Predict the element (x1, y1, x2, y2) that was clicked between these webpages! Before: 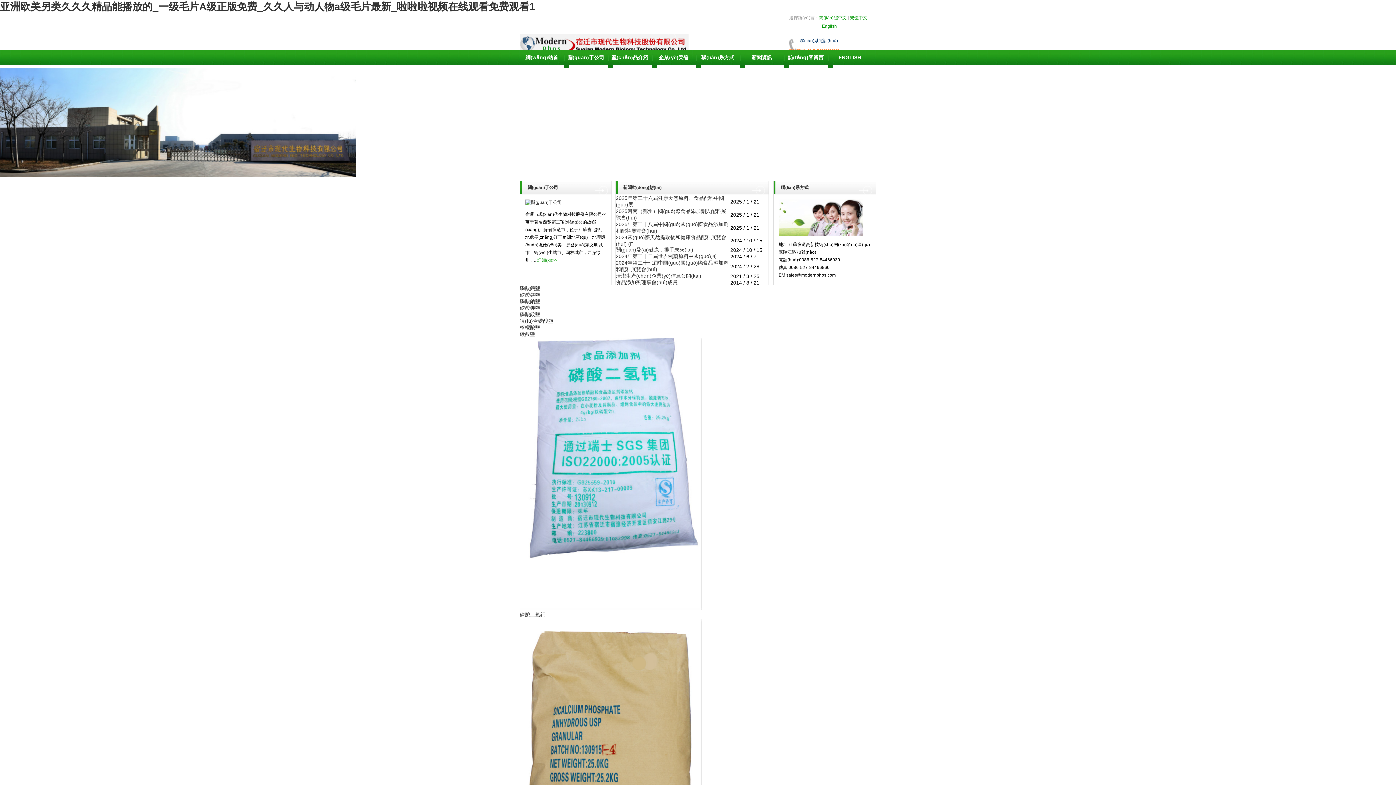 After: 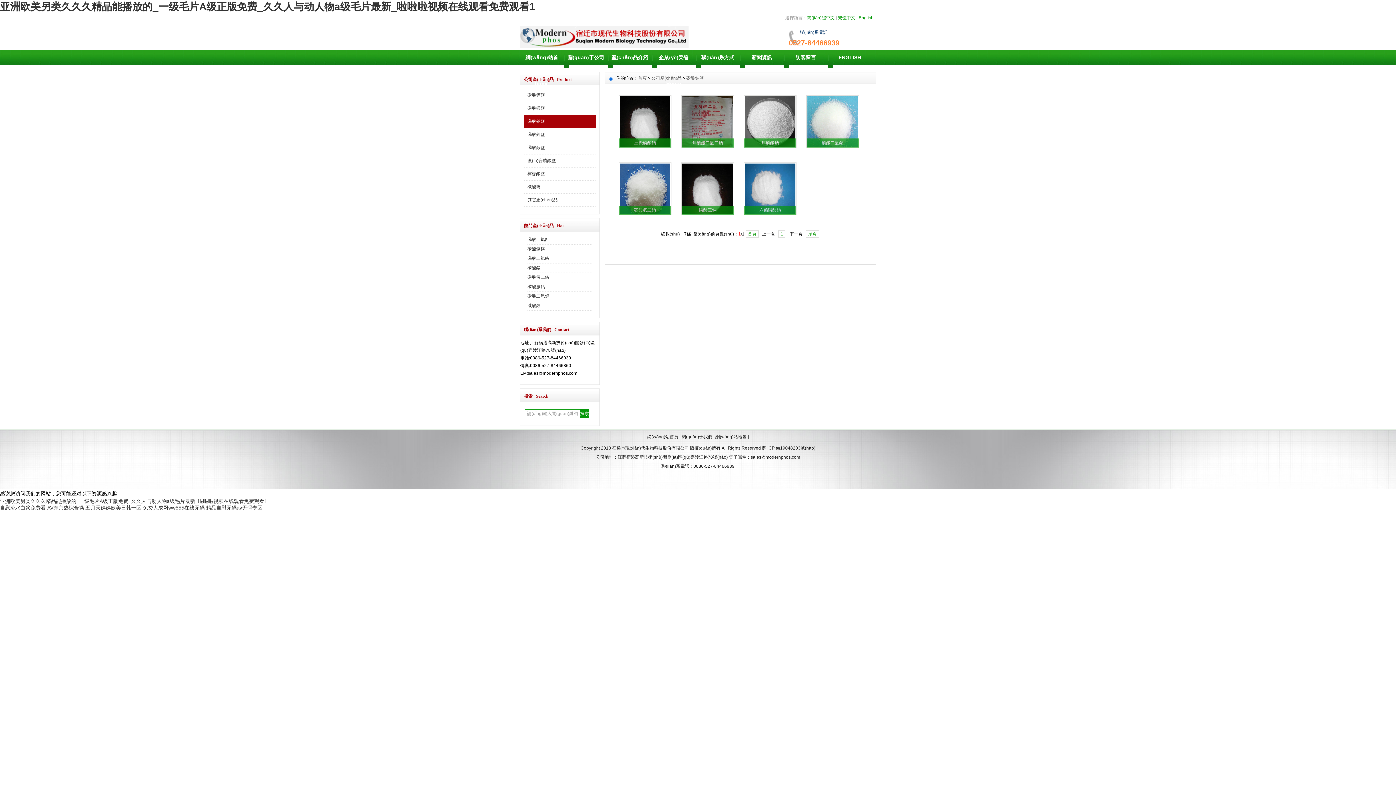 Action: label: 磷酸鈉鹽 bbox: (520, 298, 540, 304)